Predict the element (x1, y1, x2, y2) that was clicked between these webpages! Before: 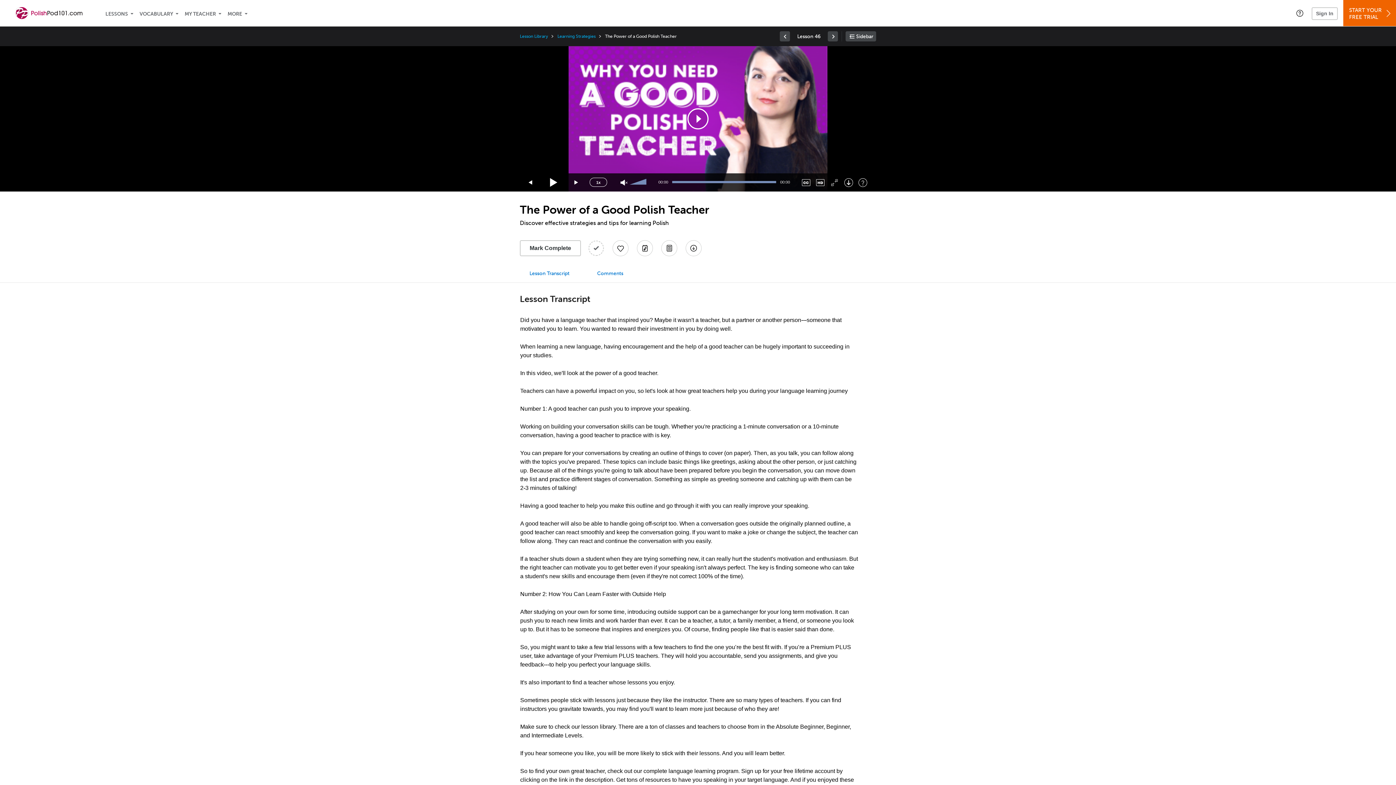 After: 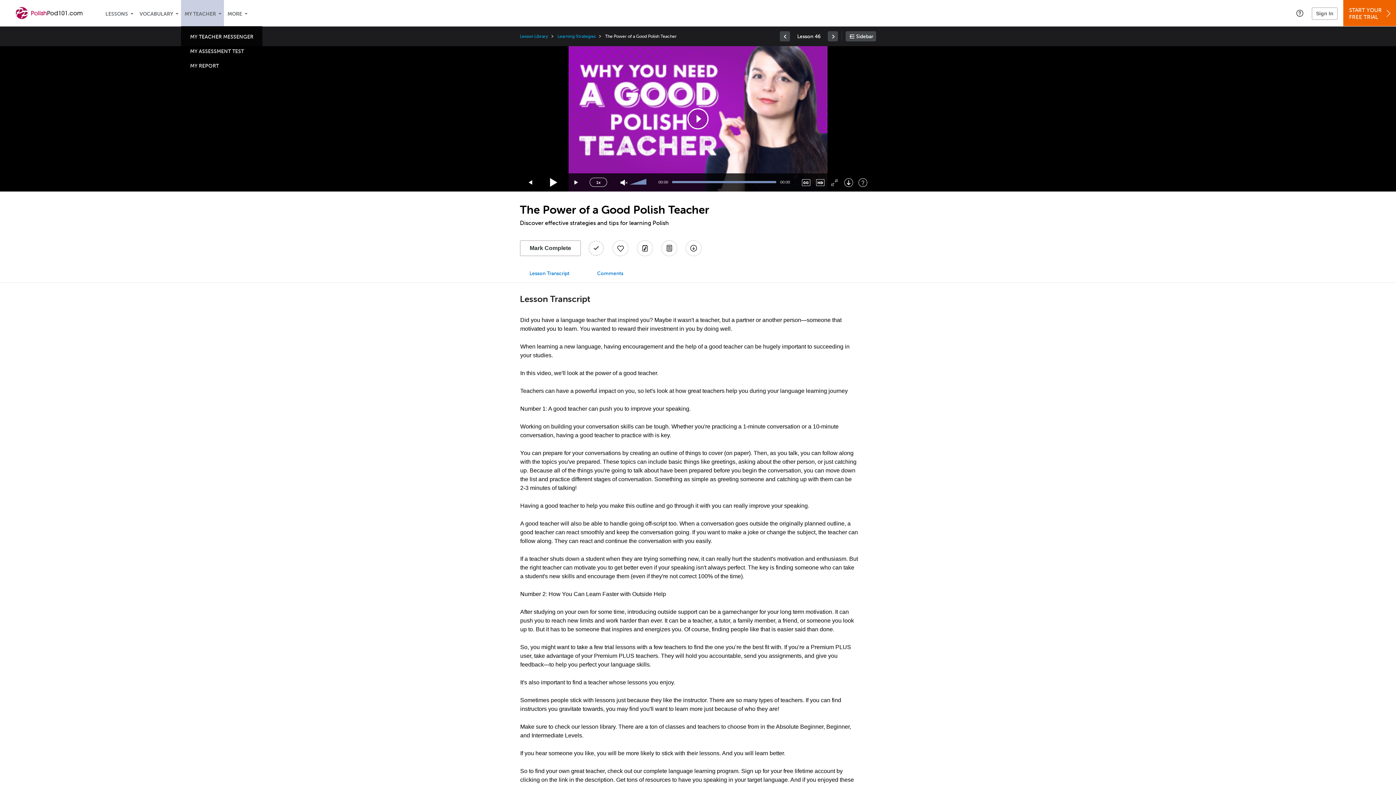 Action: bbox: (181, 0, 224, 26) label: My Teacher